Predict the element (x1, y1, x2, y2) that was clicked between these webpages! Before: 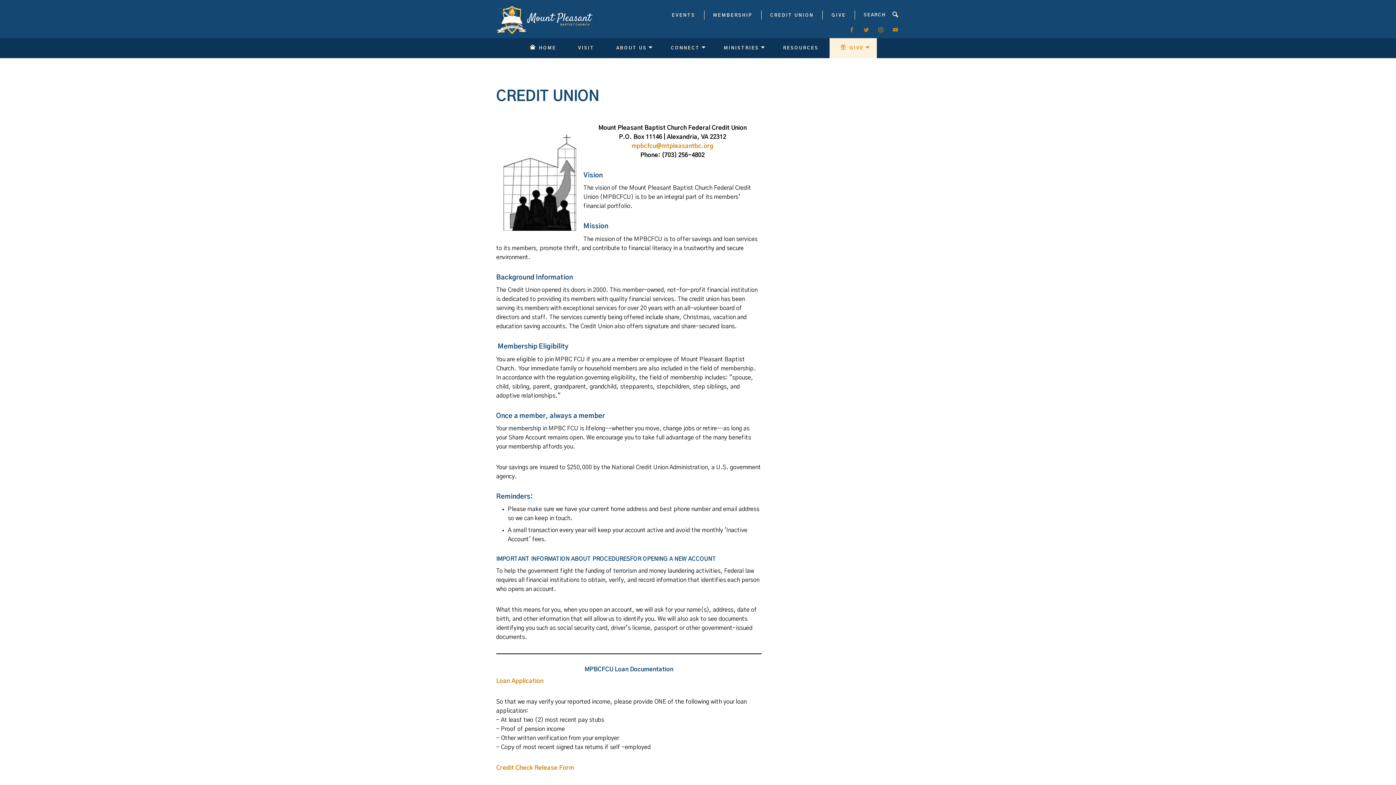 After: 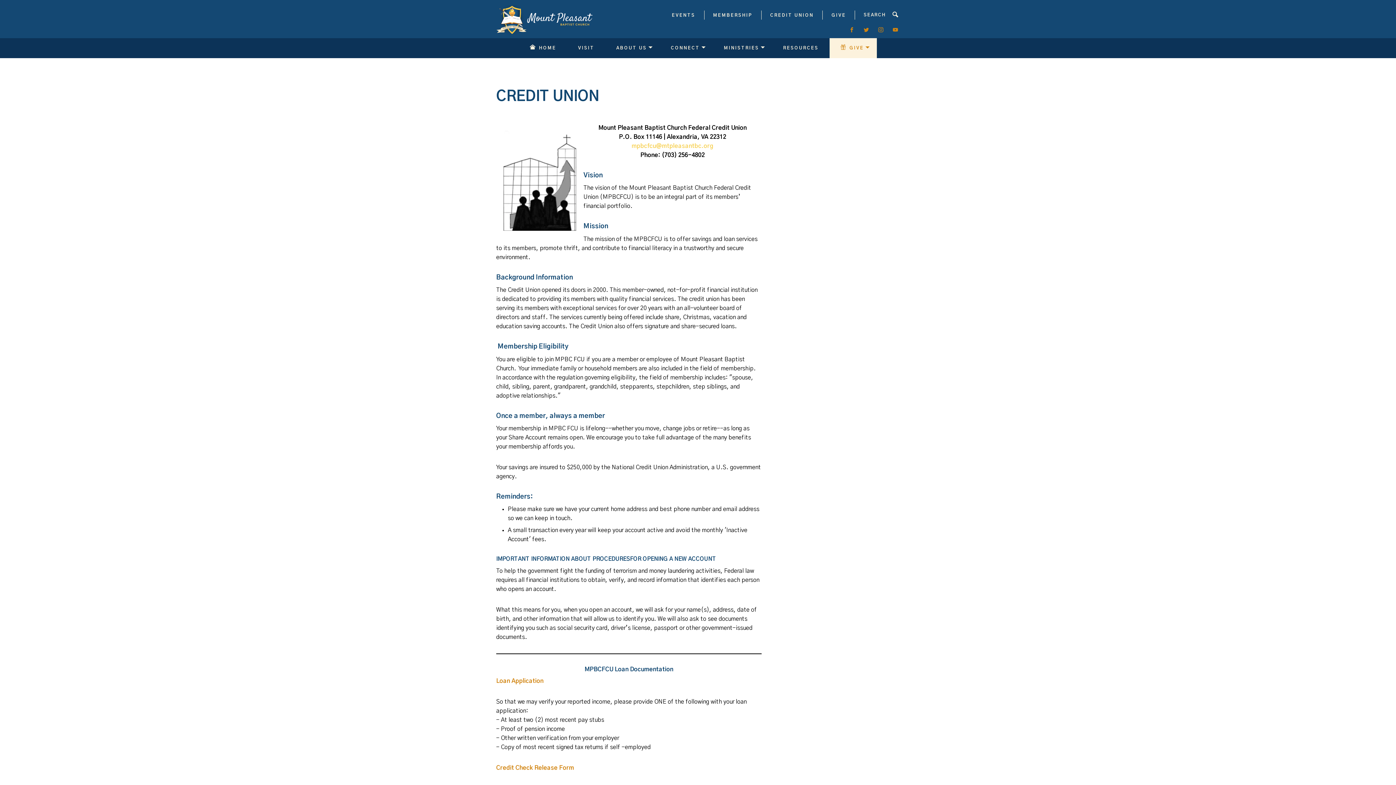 Action: bbox: (631, 143, 713, 149) label: mpbcfcu@mtpleasantbc.org